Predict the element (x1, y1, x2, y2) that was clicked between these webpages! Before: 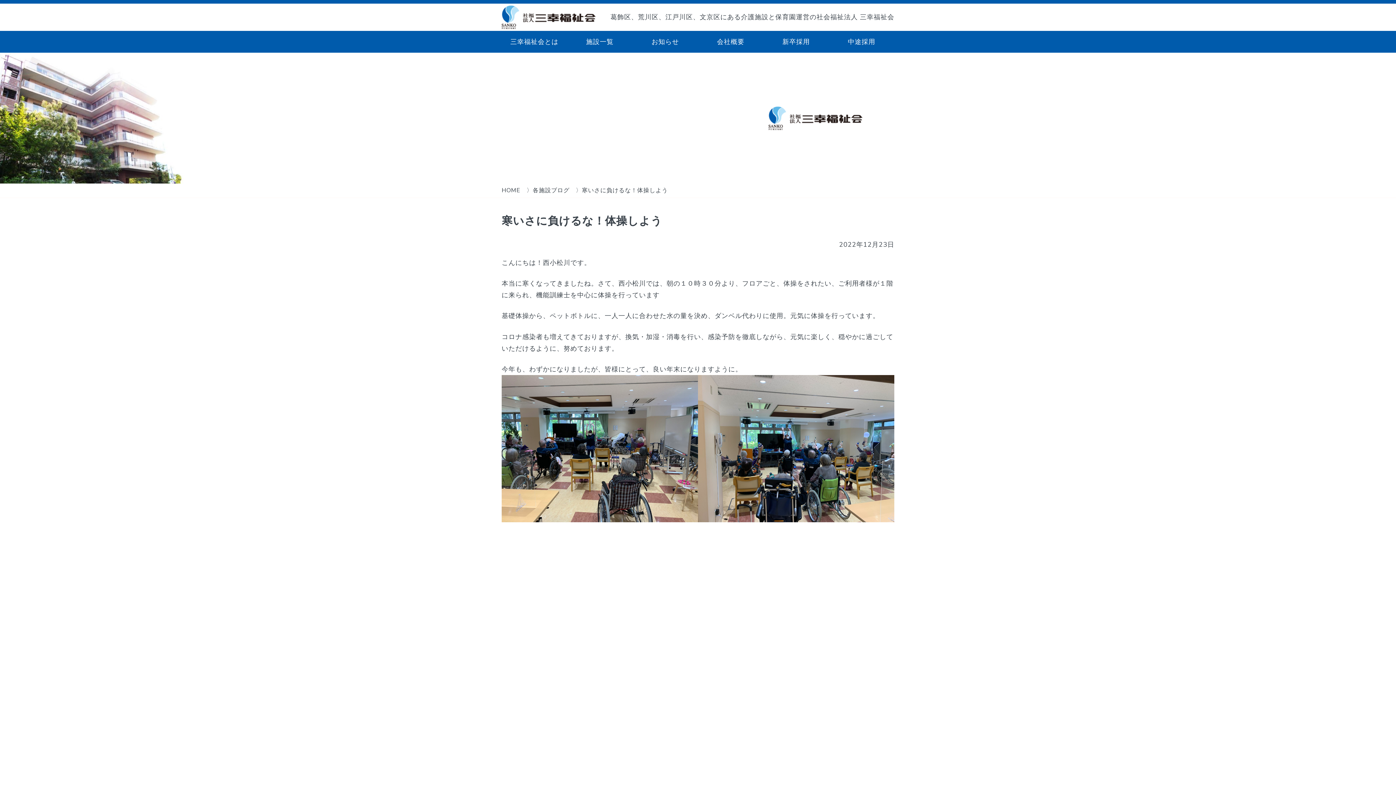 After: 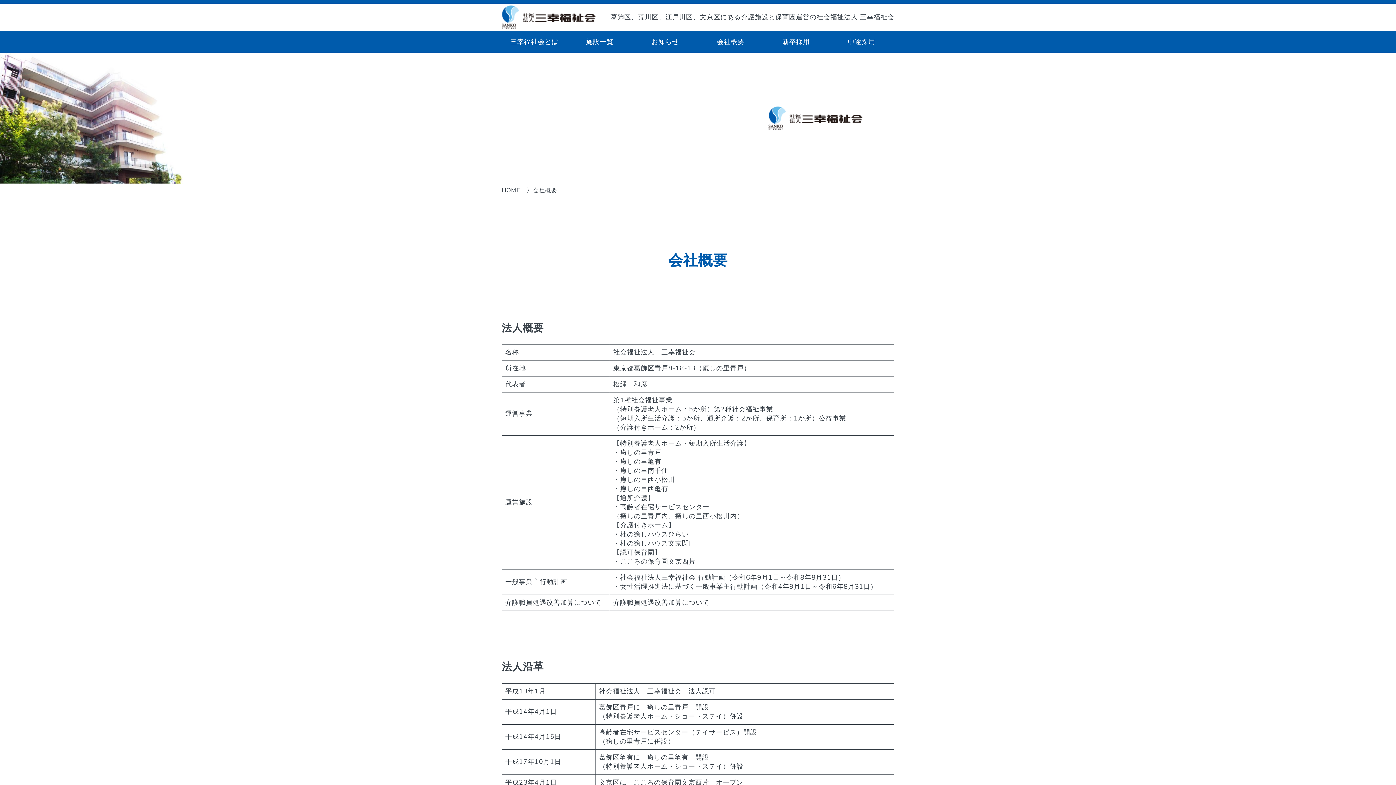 Action: label: 会社概要 bbox: (698, 30, 763, 52)